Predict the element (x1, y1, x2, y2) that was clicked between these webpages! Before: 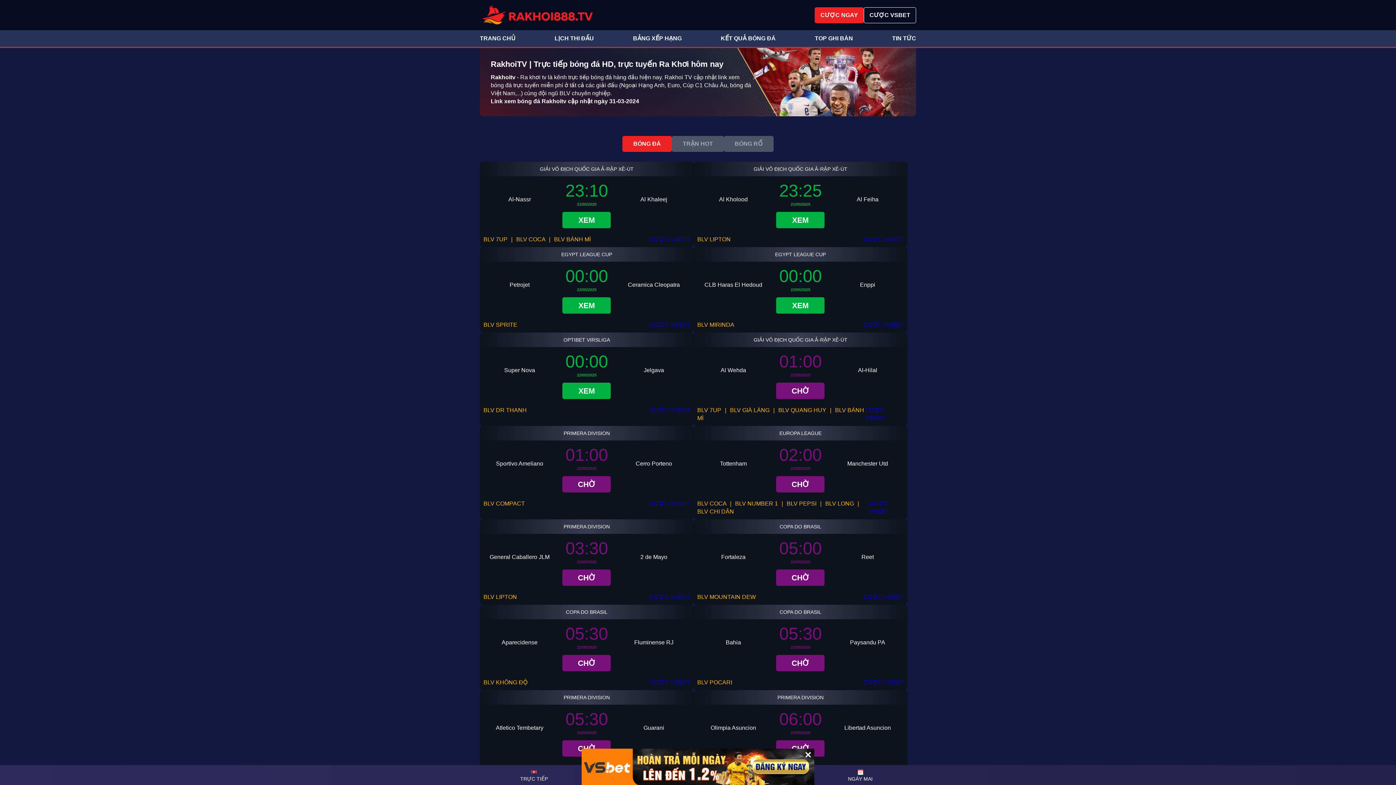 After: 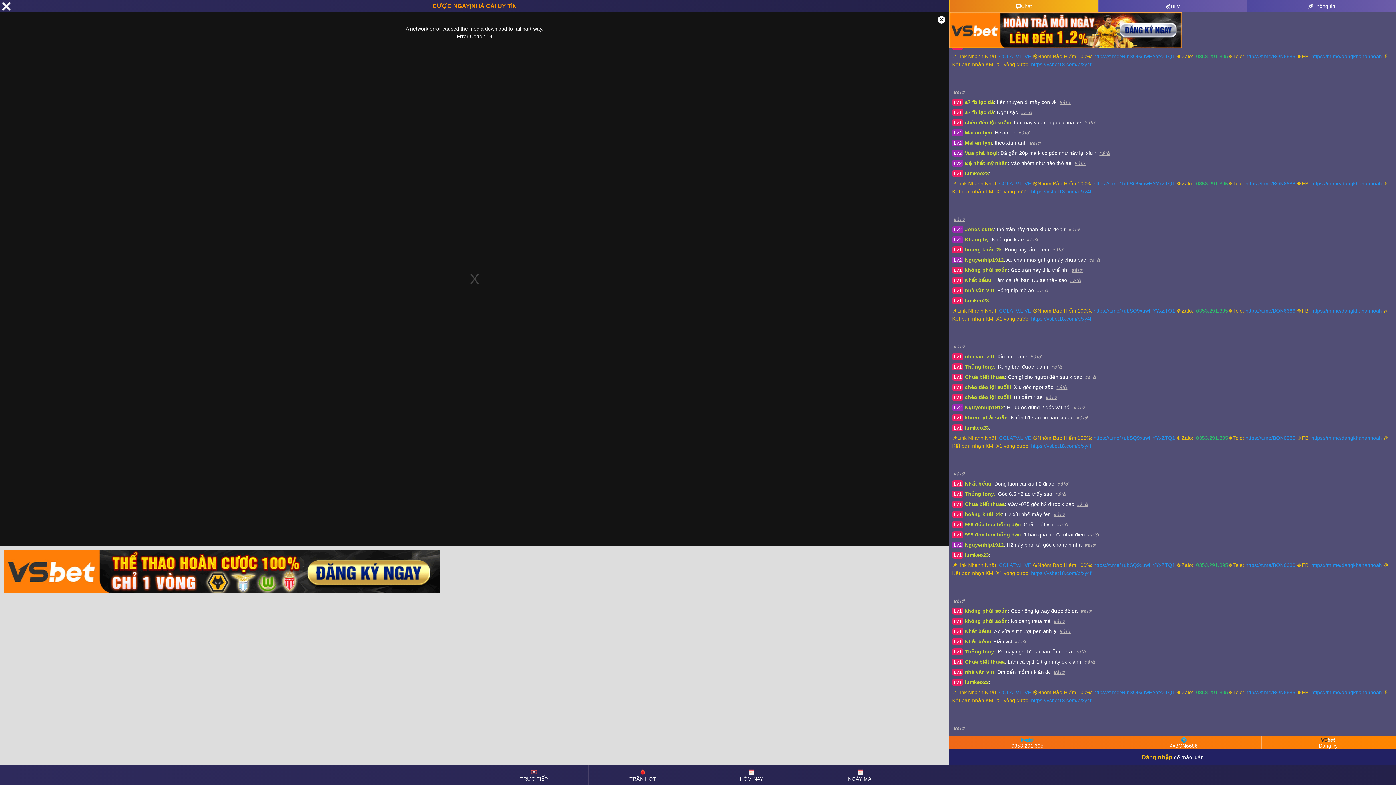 Action: bbox: (562, 569, 611, 586) label: CHỜ